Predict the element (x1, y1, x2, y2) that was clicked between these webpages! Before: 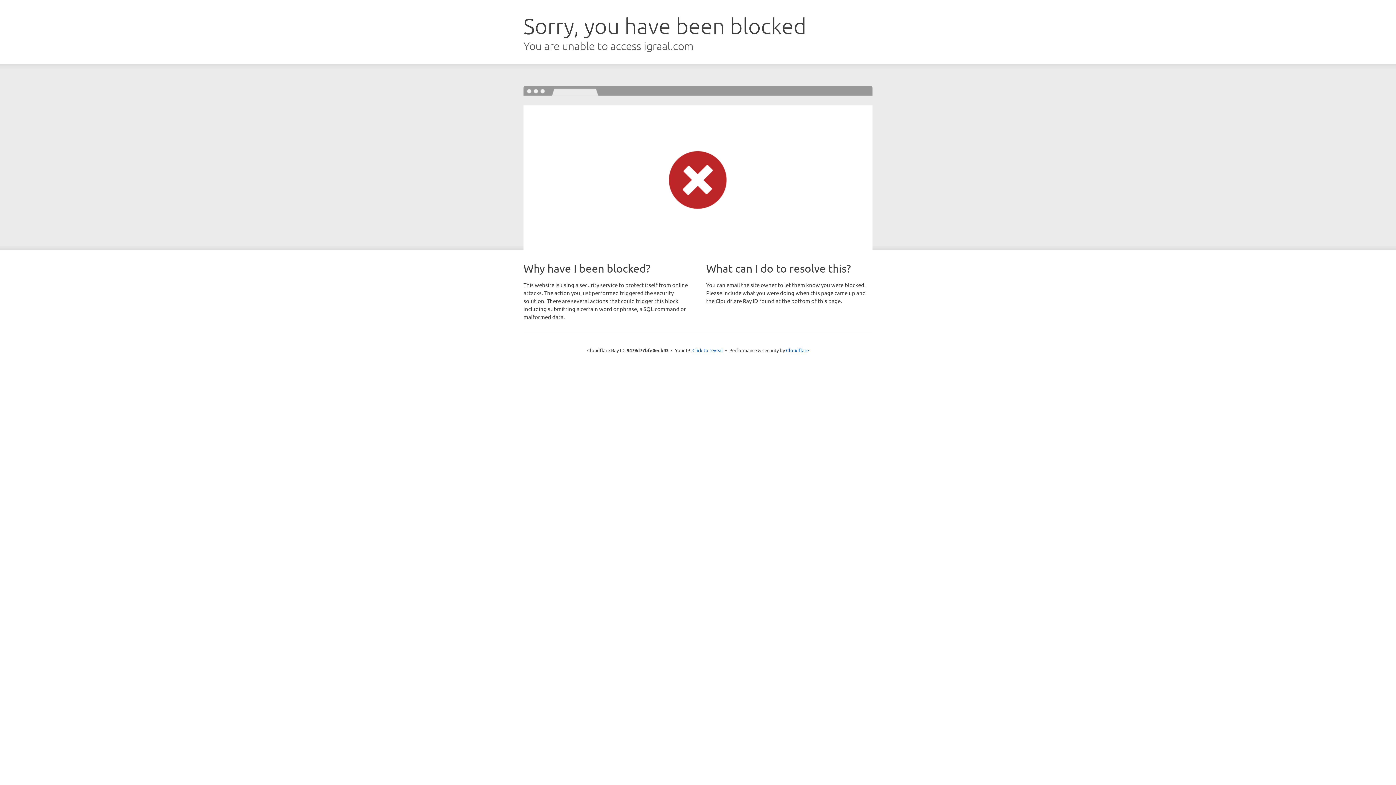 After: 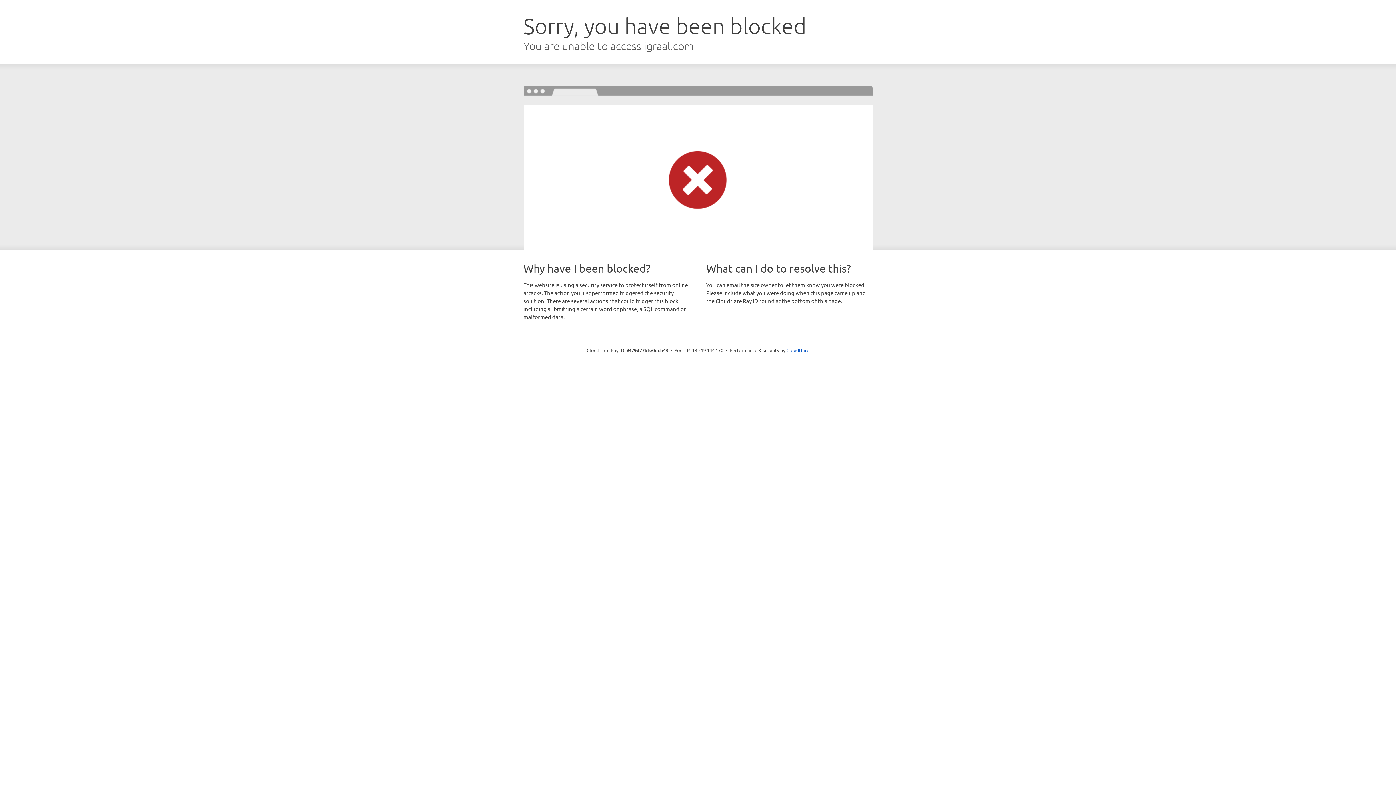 Action: label: Click to reveal bbox: (692, 346, 723, 353)